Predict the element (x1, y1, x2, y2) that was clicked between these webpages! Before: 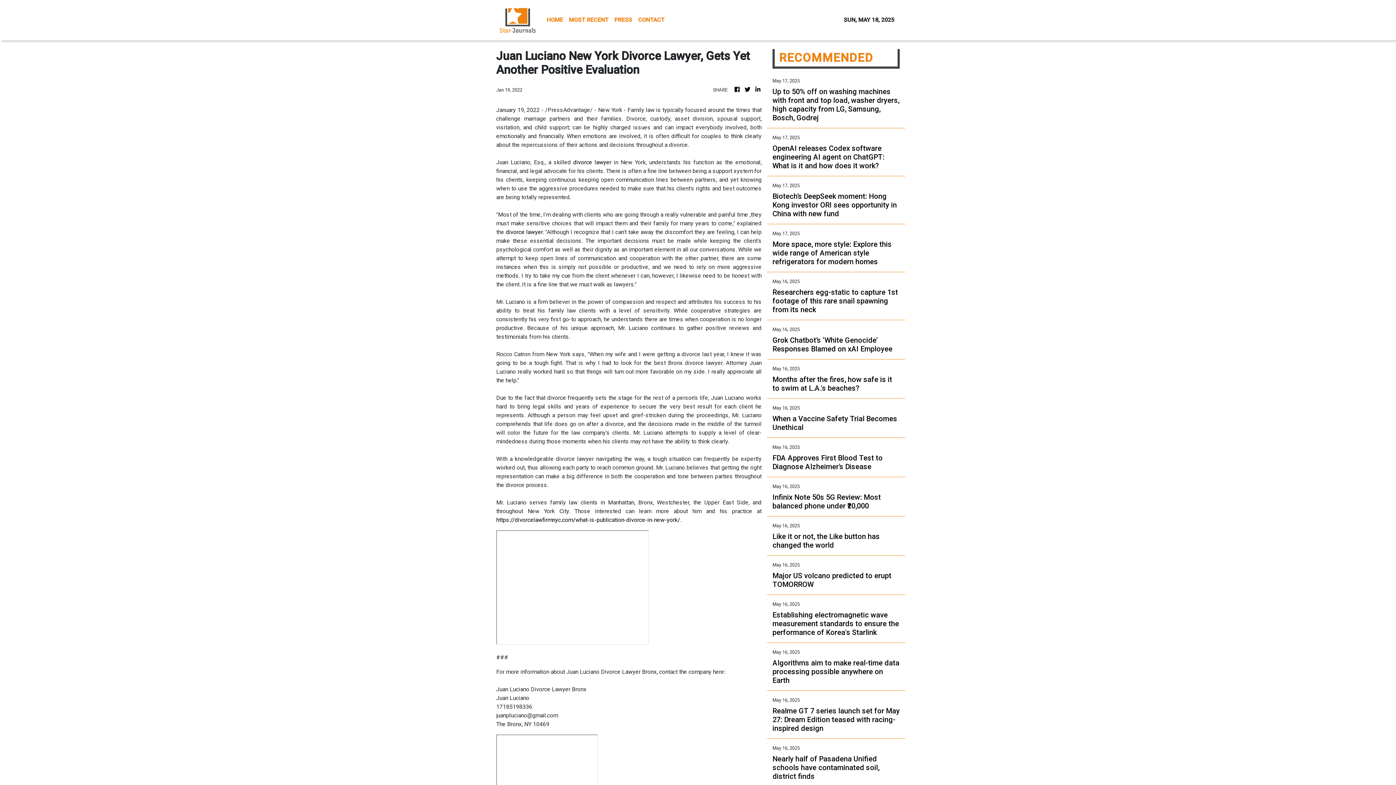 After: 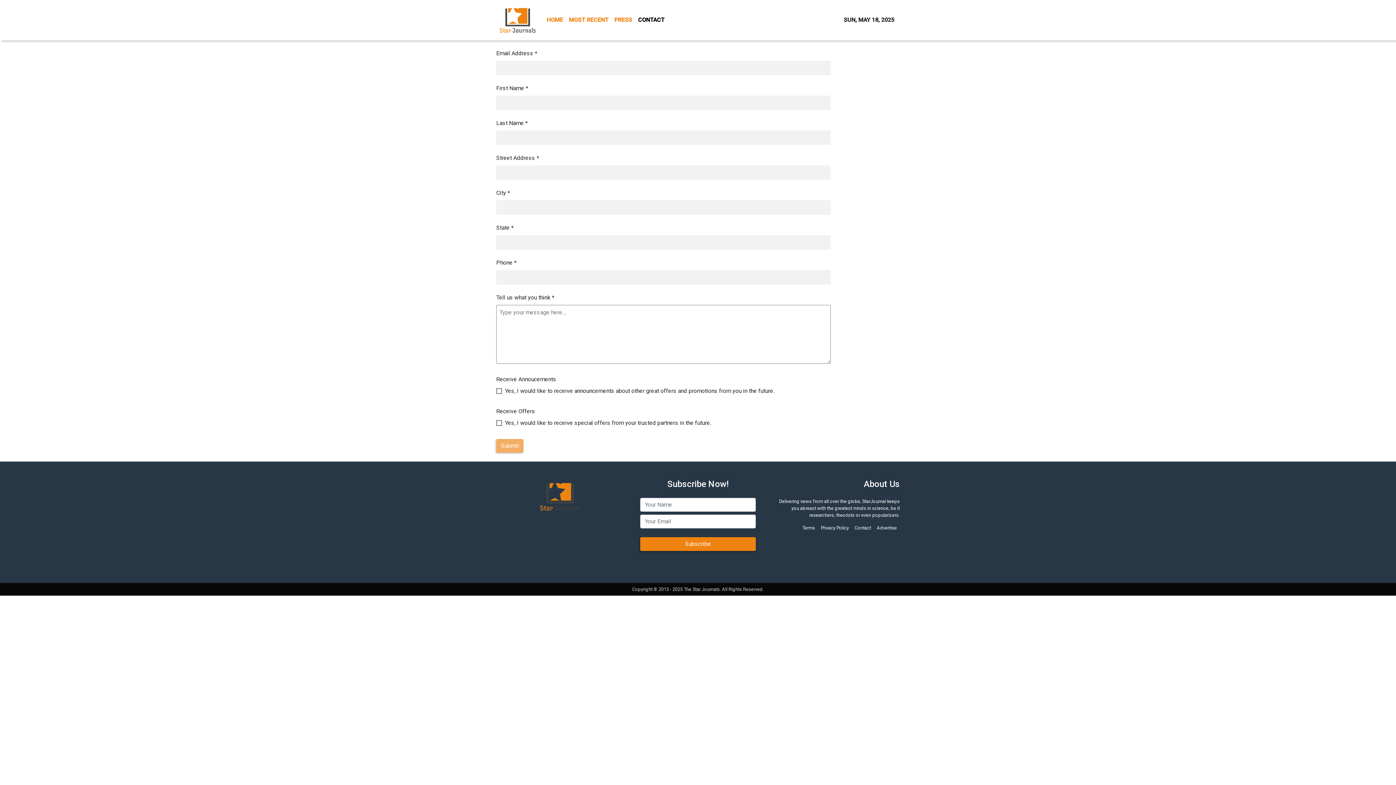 Action: label: CONTACT bbox: (635, 12, 667, 27)